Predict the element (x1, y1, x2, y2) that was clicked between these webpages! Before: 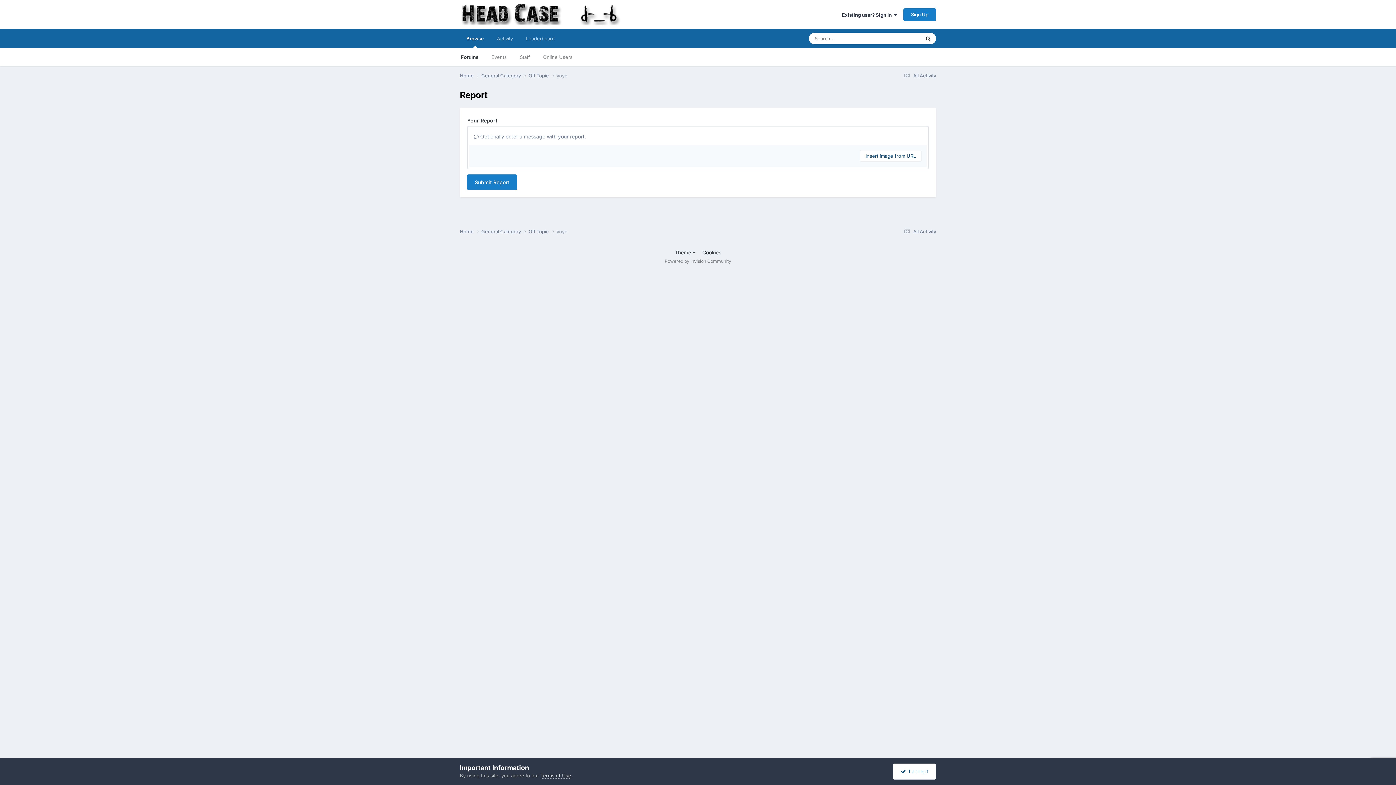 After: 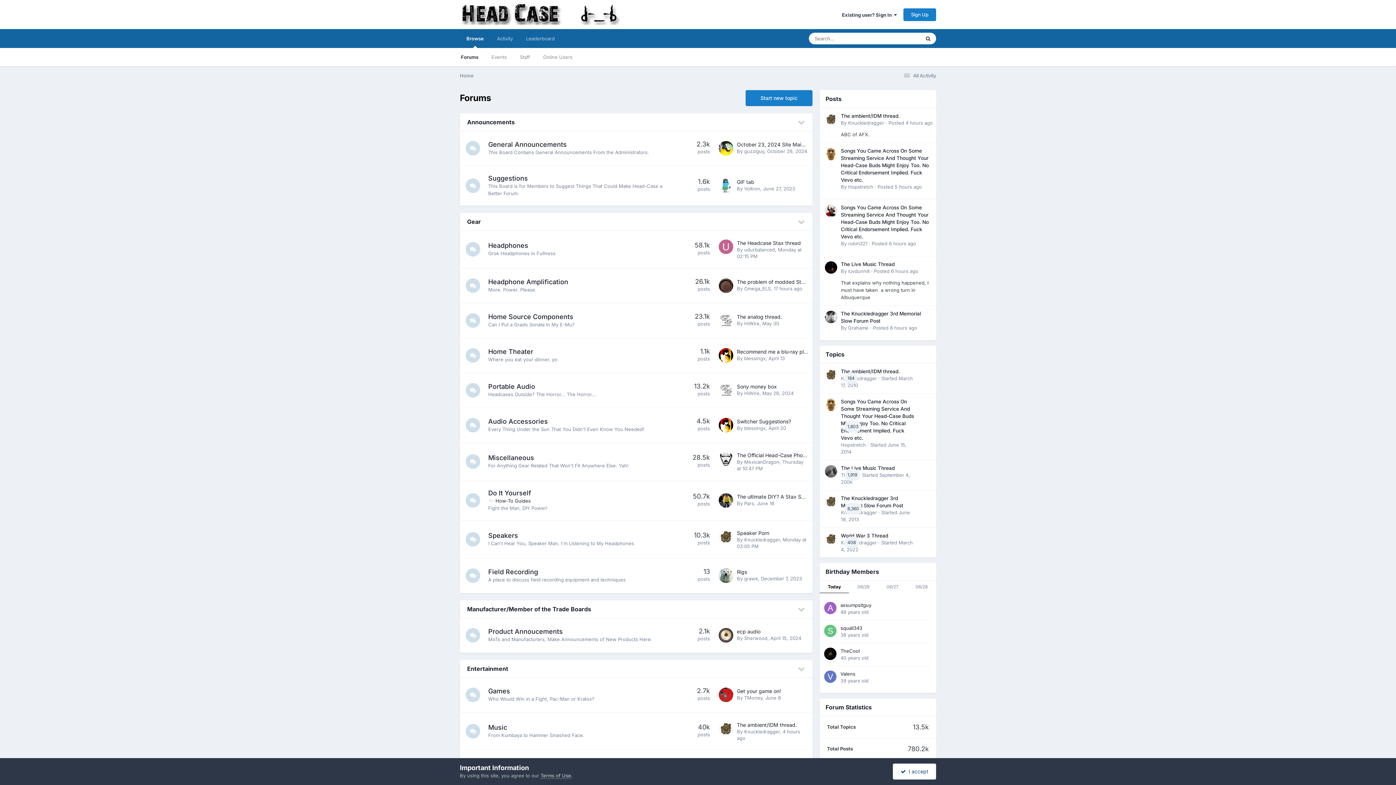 Action: label: Forums bbox: (454, 48, 485, 66)